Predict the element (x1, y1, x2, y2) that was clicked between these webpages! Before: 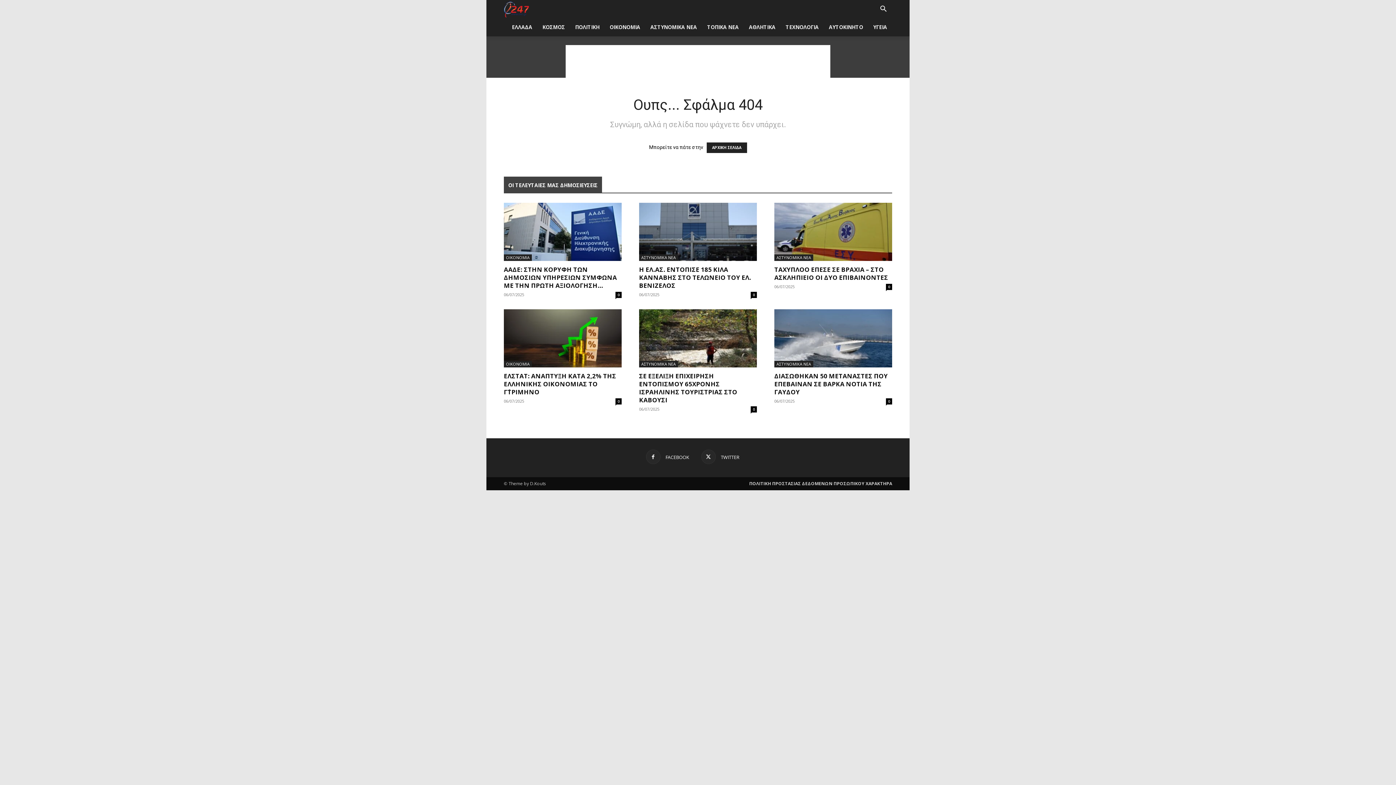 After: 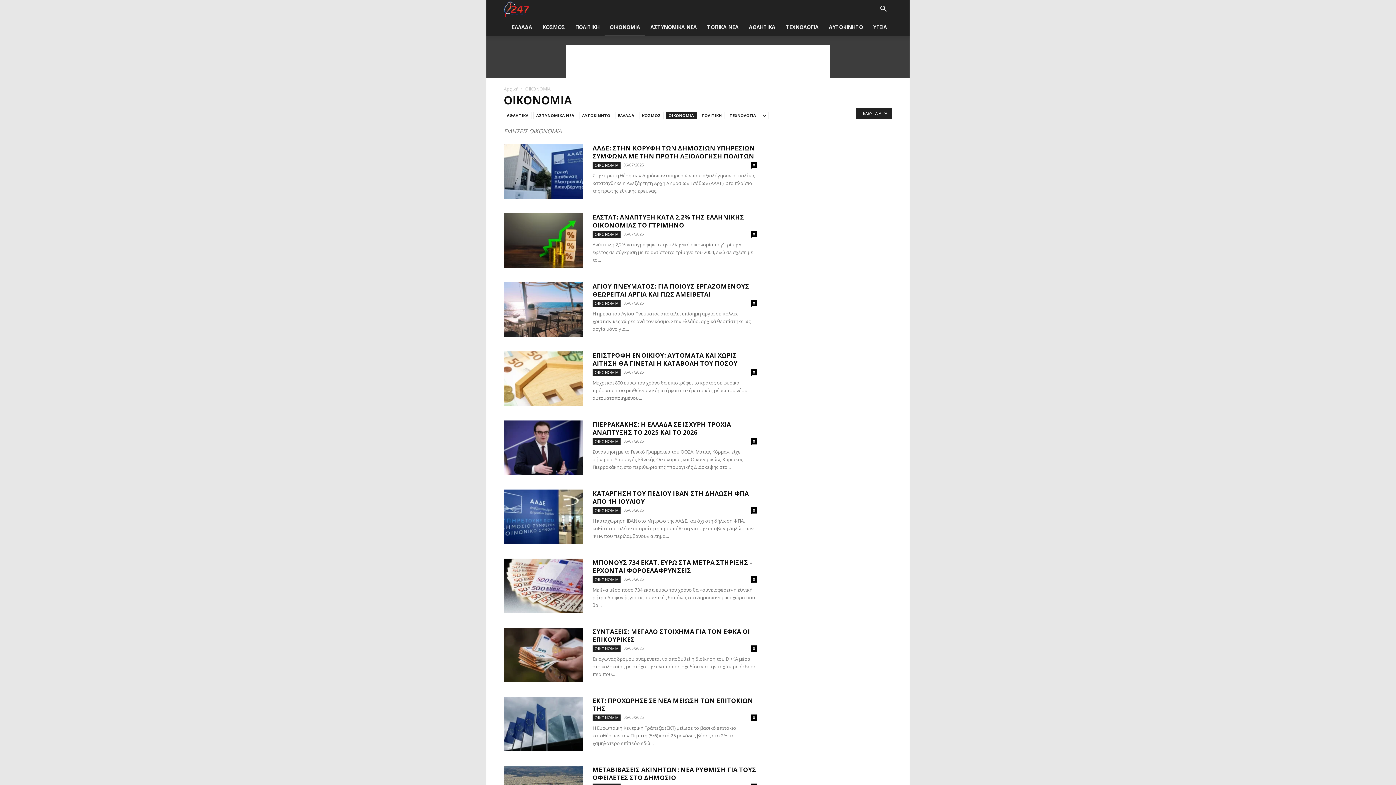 Action: label: ΟΙΚΟΝΟΜΙΑ bbox: (604, 18, 645, 36)